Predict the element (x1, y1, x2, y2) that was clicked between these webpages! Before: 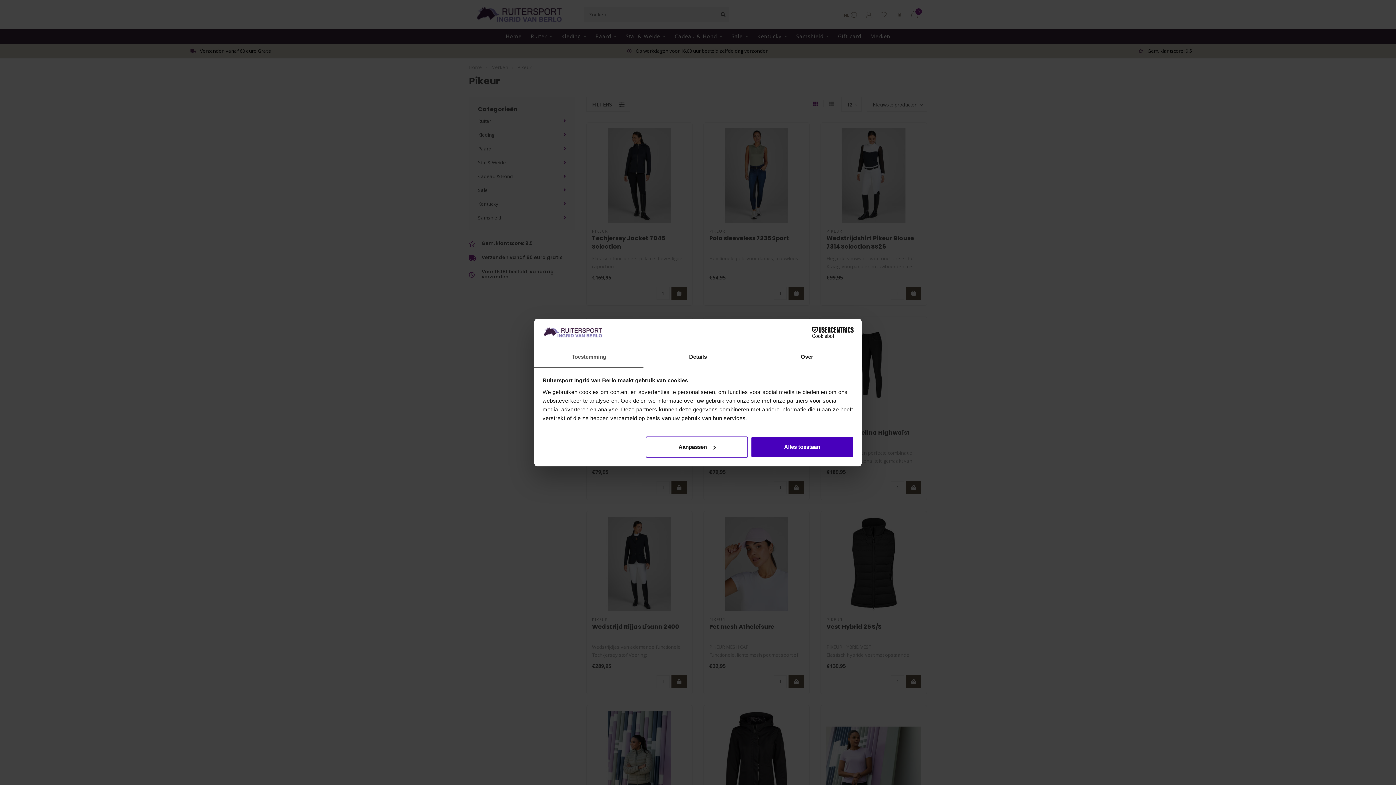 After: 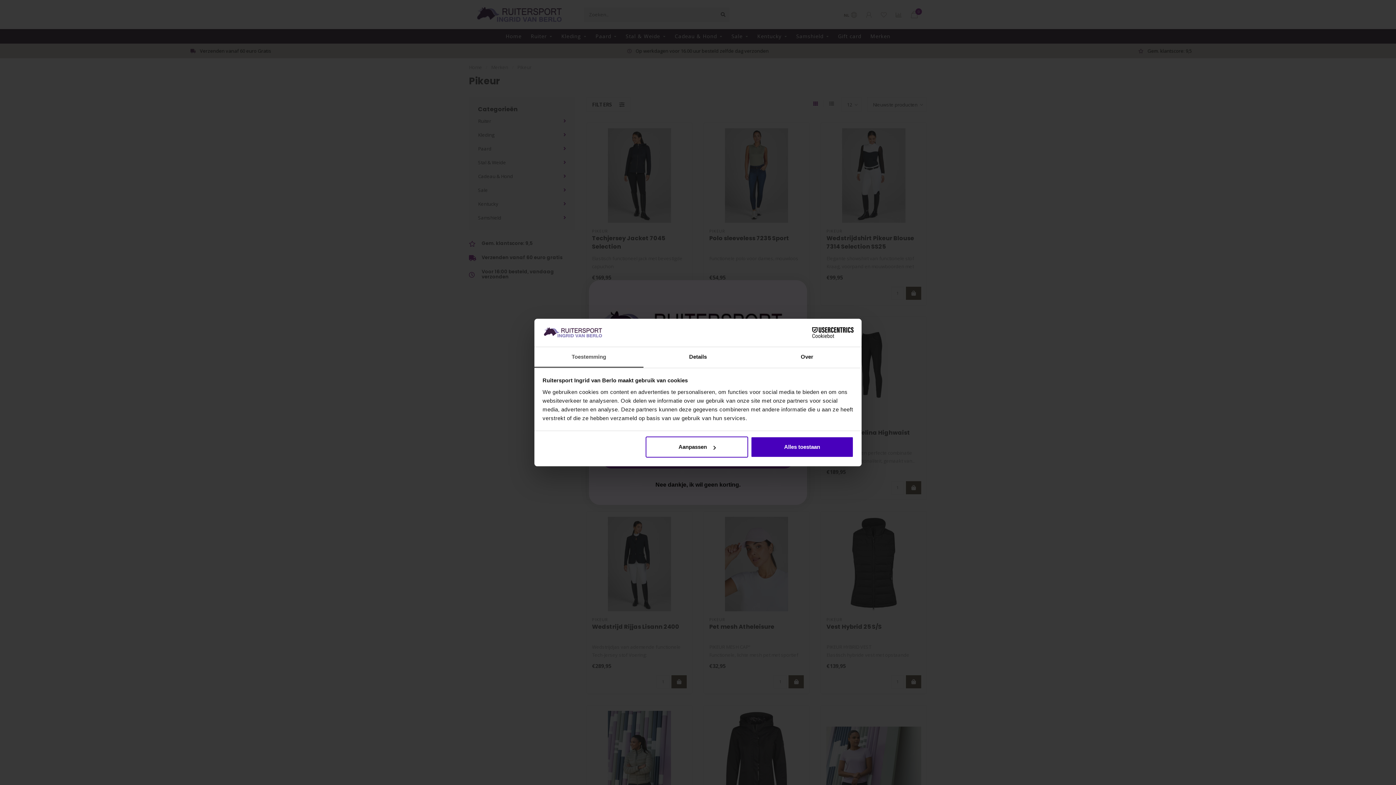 Action: label: Cookiebot - opens in a new window bbox: (790, 327, 853, 338)